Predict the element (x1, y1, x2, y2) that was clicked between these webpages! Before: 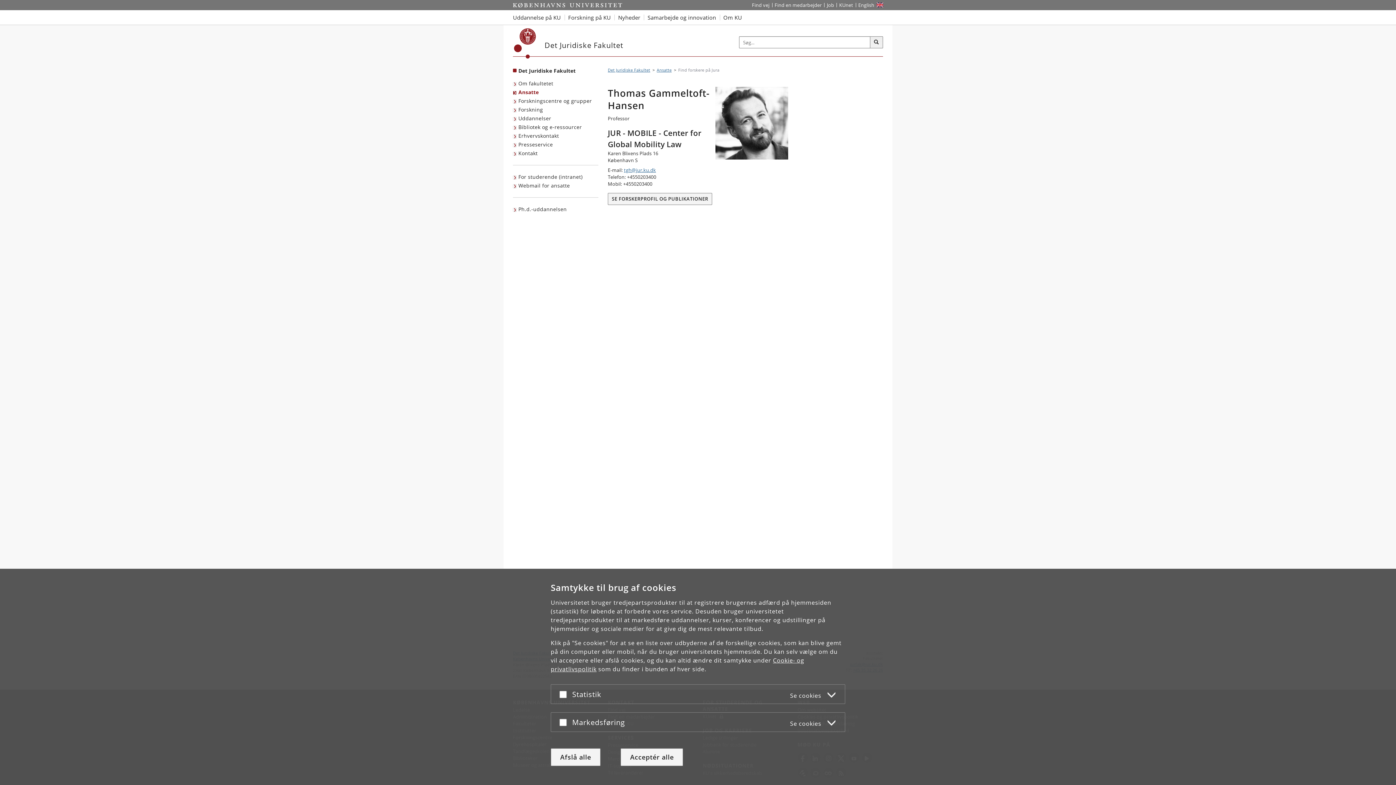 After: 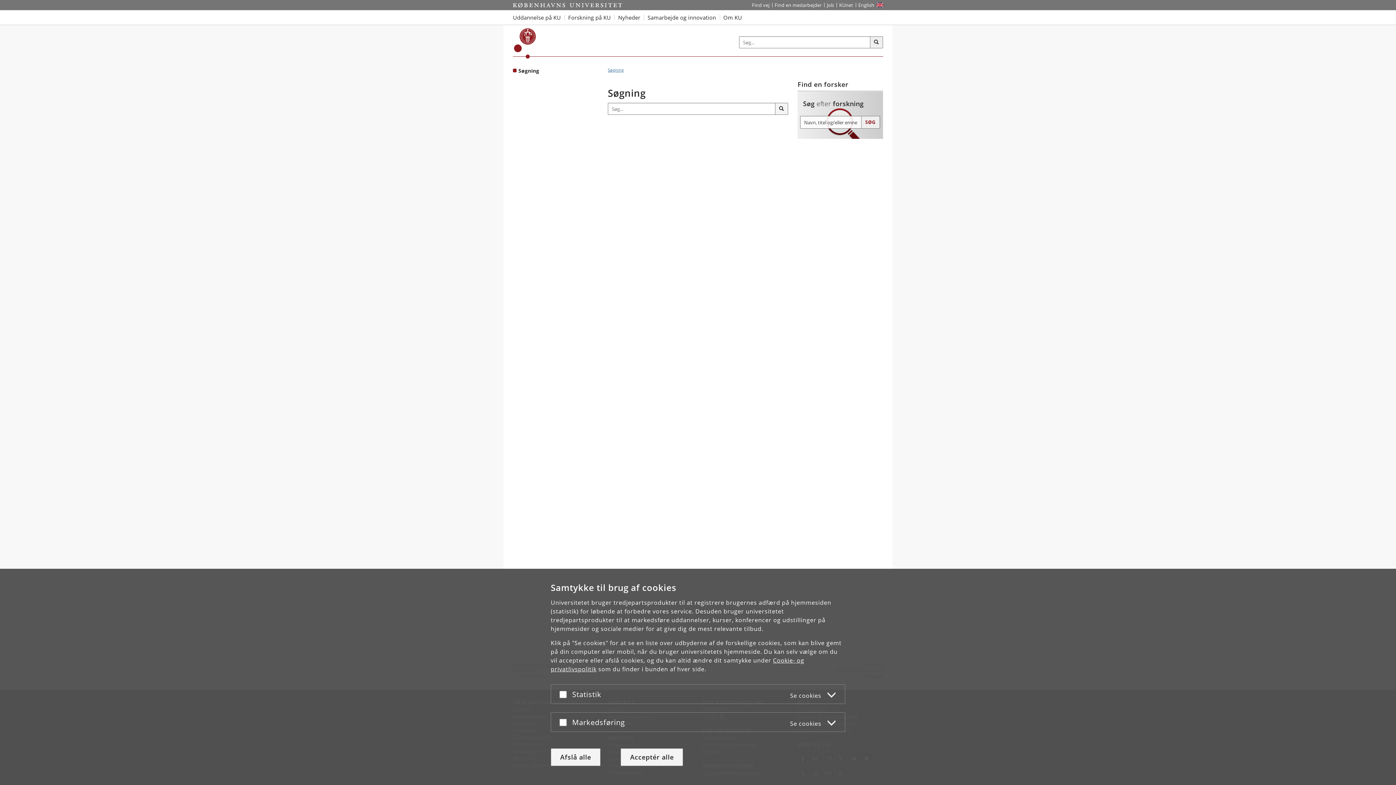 Action: label: Søg bbox: (870, 36, 883, 48)